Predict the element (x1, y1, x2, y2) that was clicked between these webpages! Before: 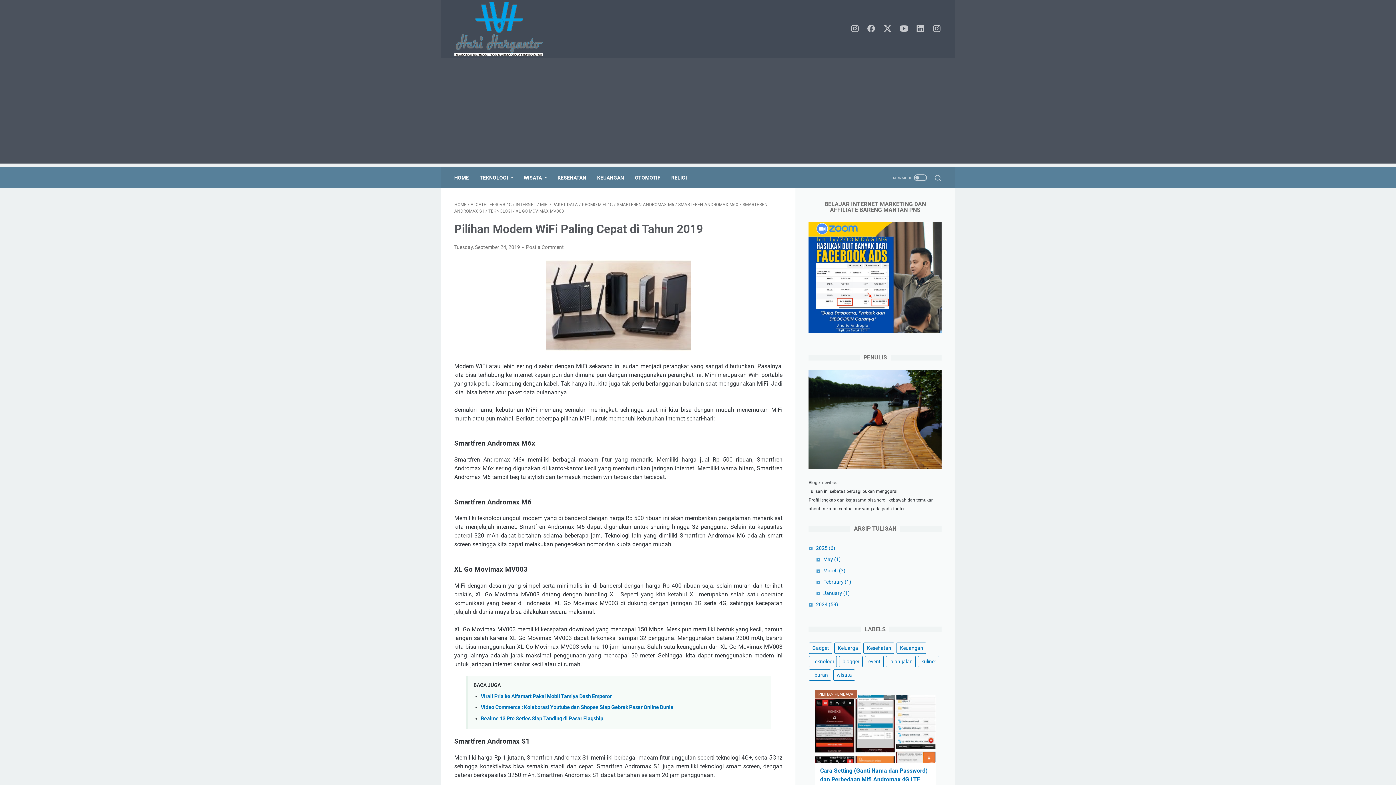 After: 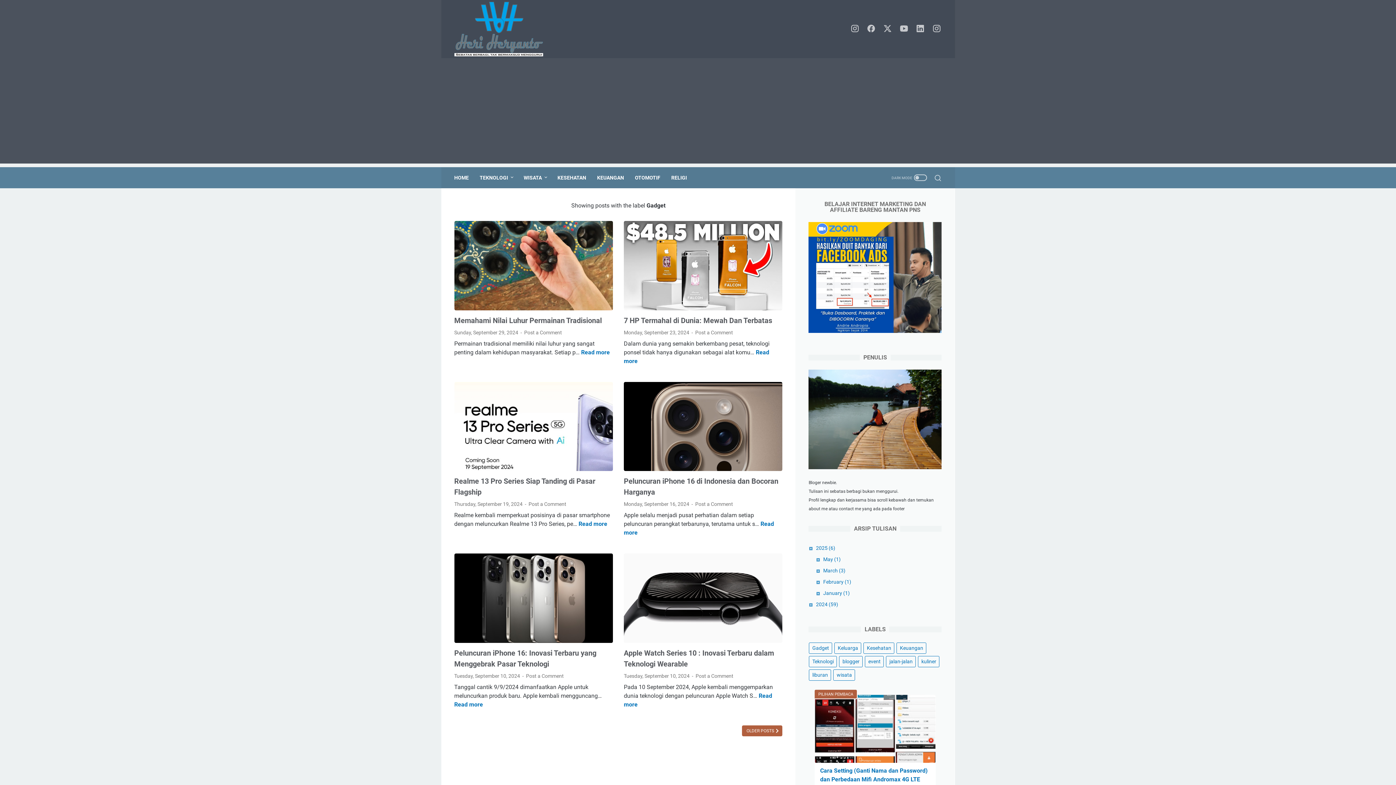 Action: label: Gadget bbox: (809, 642, 832, 654)